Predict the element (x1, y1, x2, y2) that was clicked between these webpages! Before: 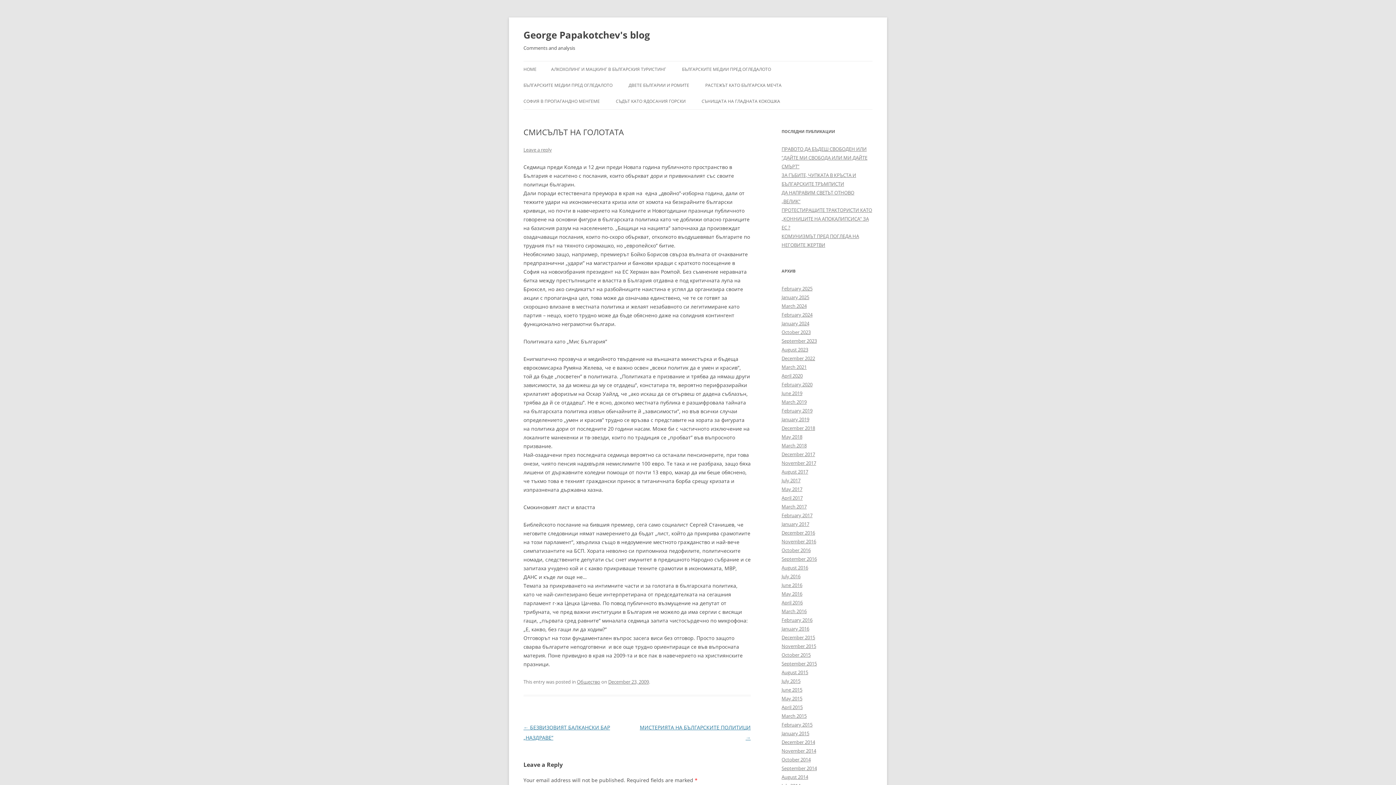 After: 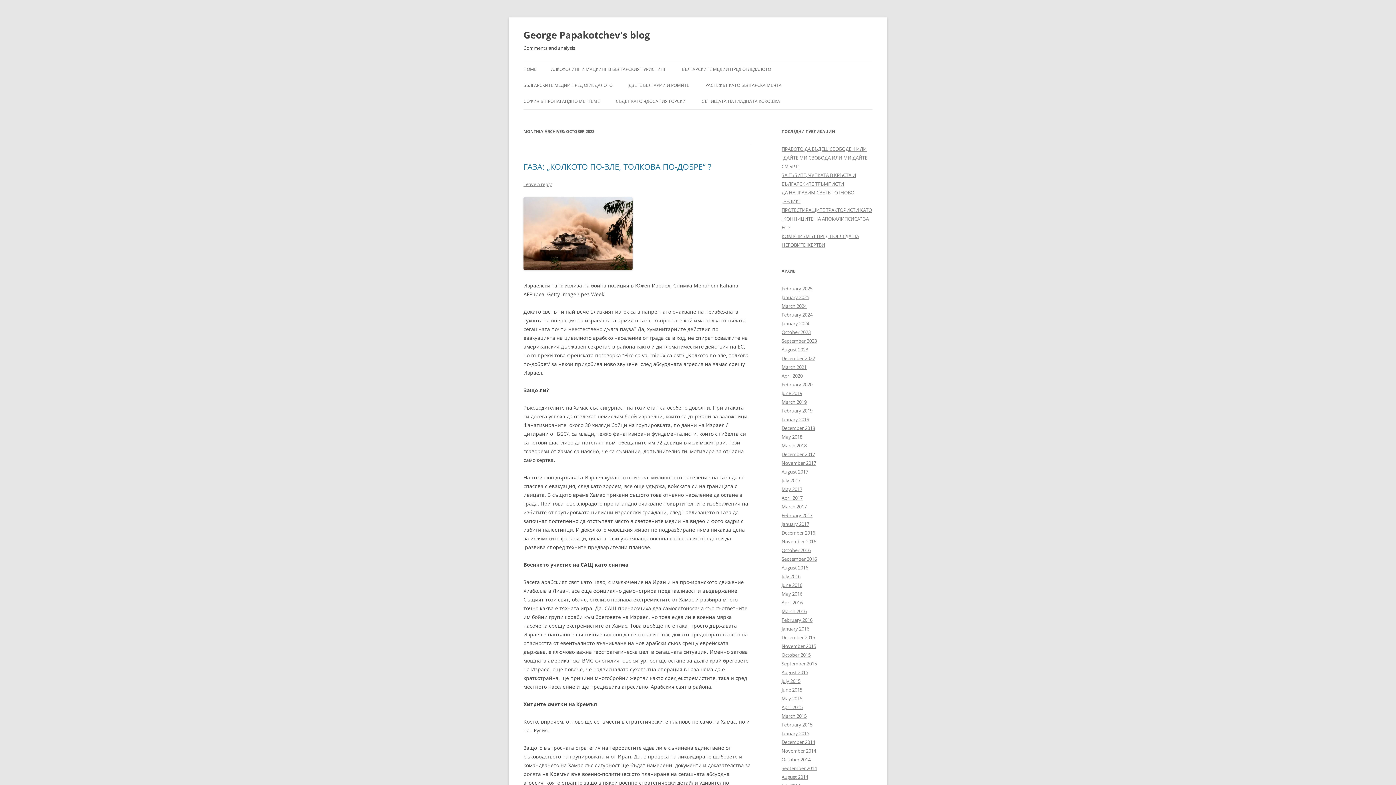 Action: bbox: (781, 329, 810, 335) label: October 2023